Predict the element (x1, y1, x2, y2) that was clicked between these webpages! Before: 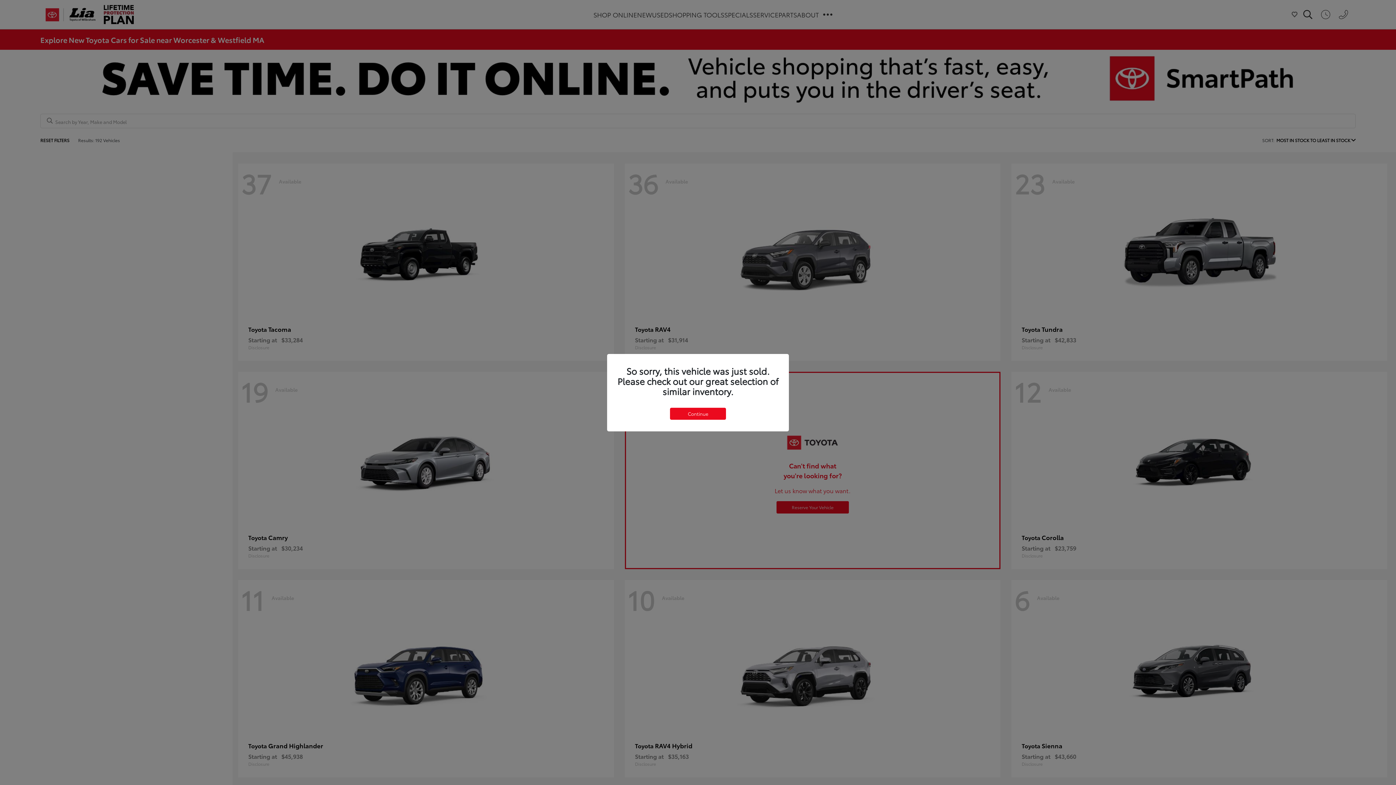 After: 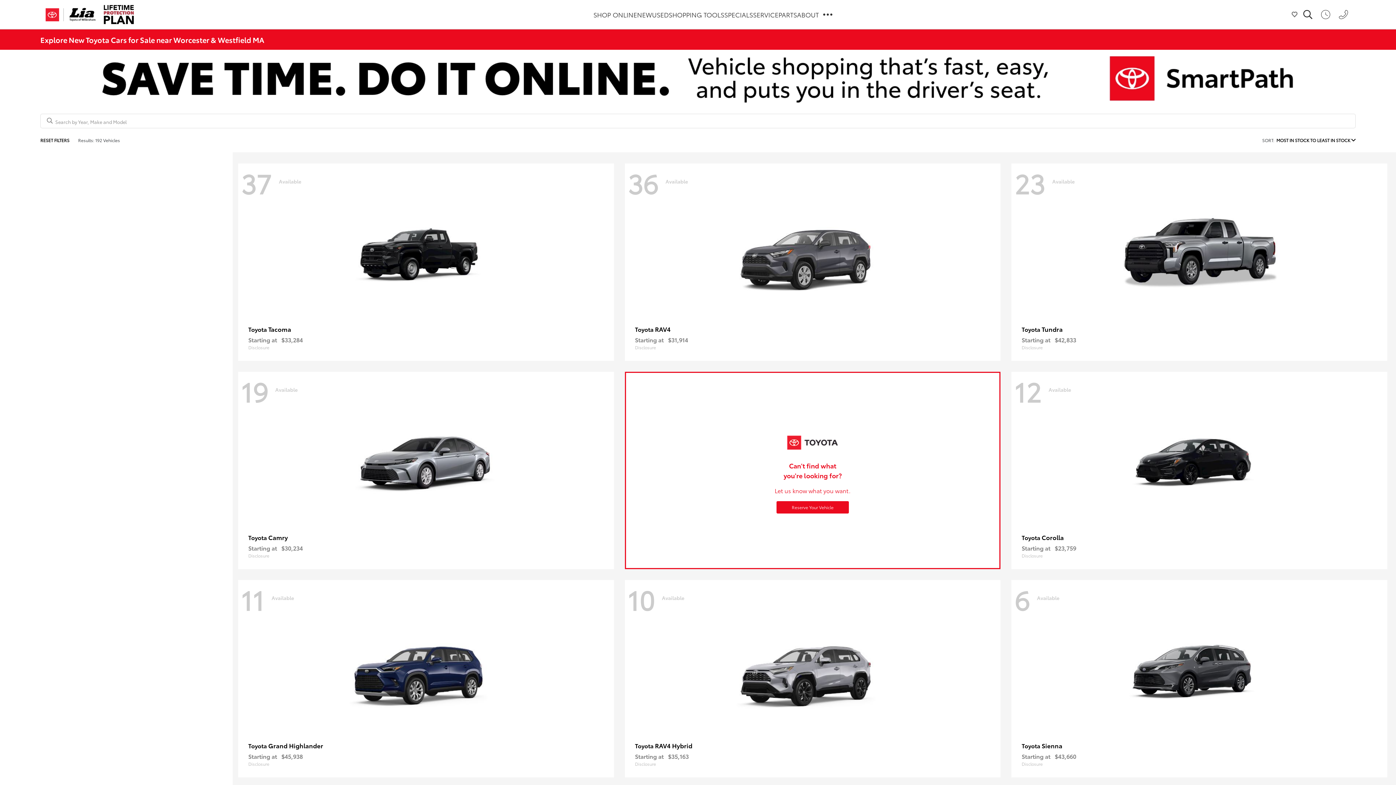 Action: label: Continue bbox: (670, 407, 726, 419)